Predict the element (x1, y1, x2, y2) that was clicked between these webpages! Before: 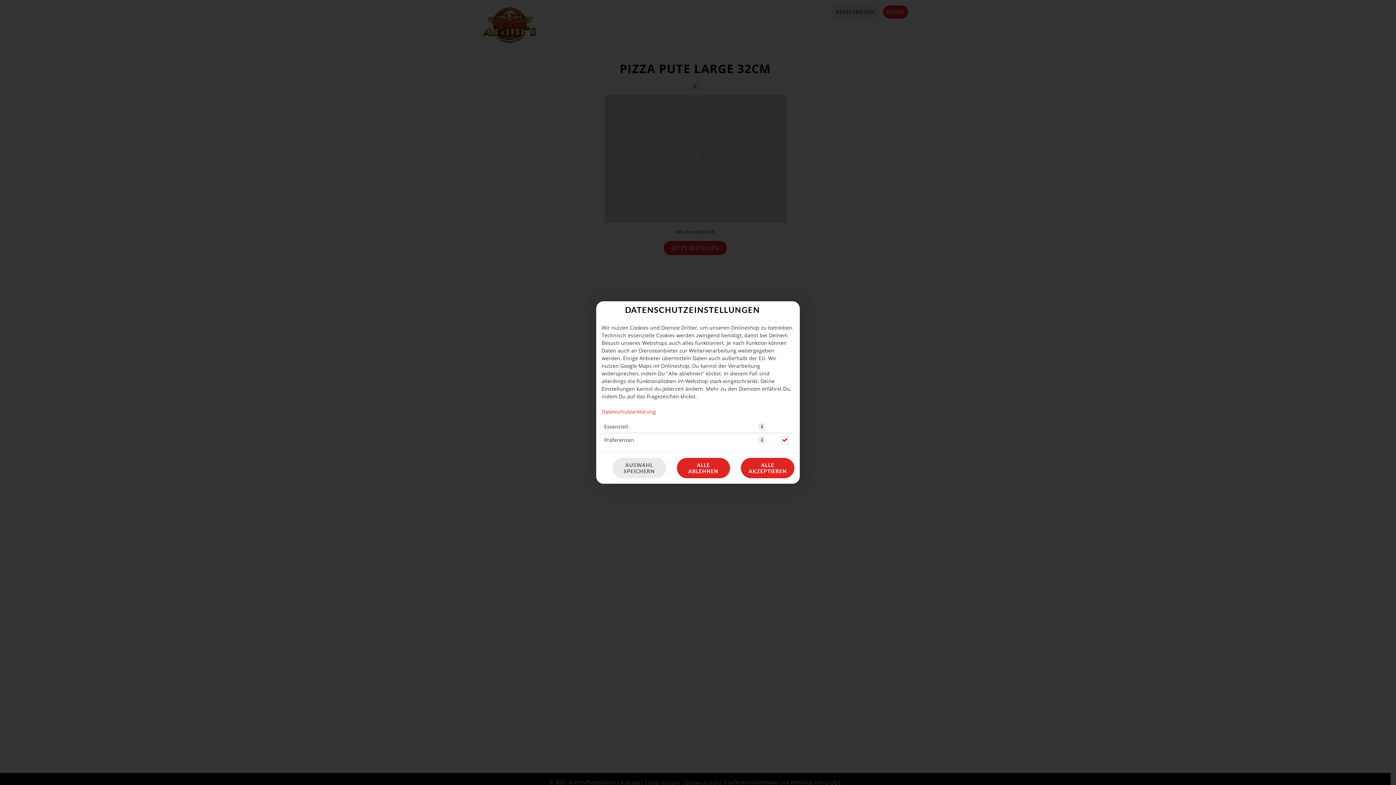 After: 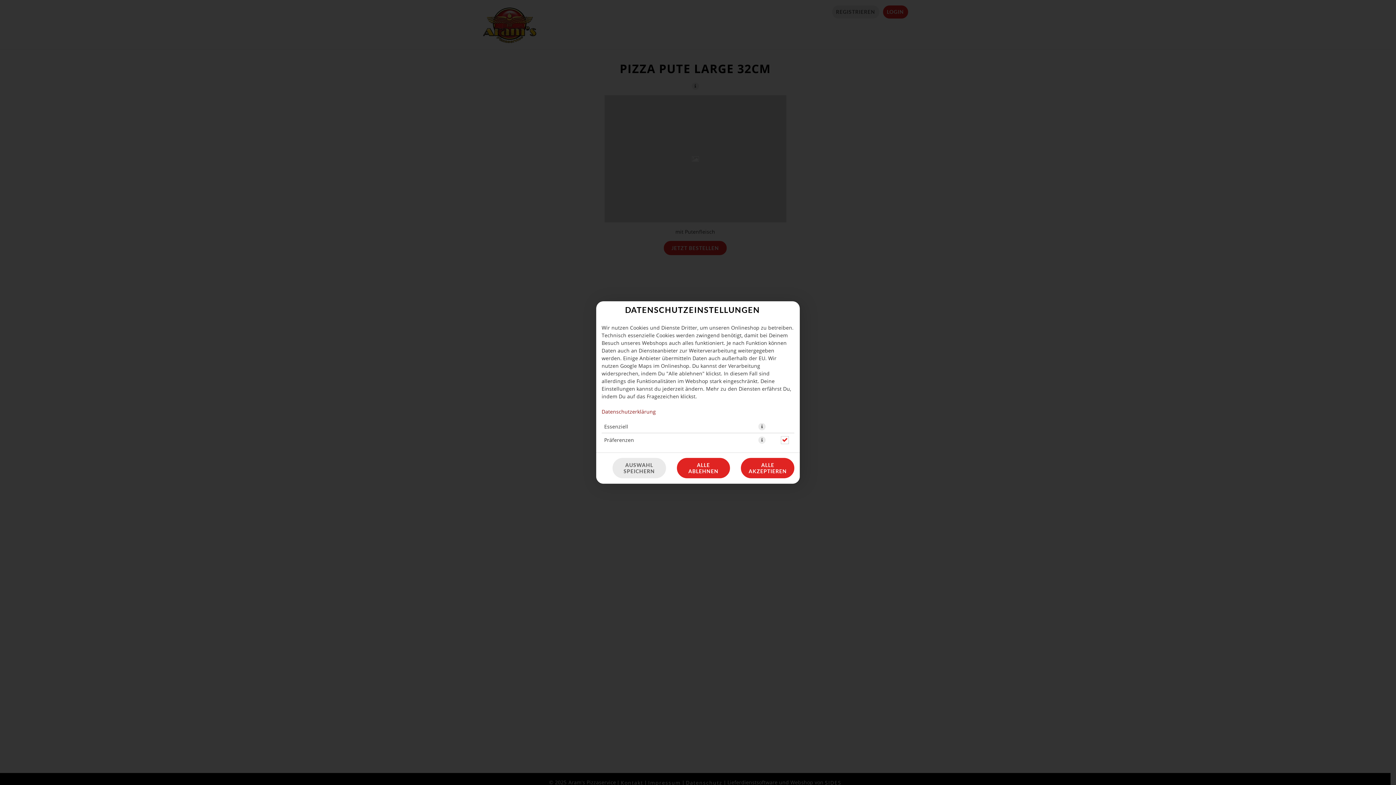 Action: bbox: (601, 408, 656, 415) label: Datenschutzerklärung